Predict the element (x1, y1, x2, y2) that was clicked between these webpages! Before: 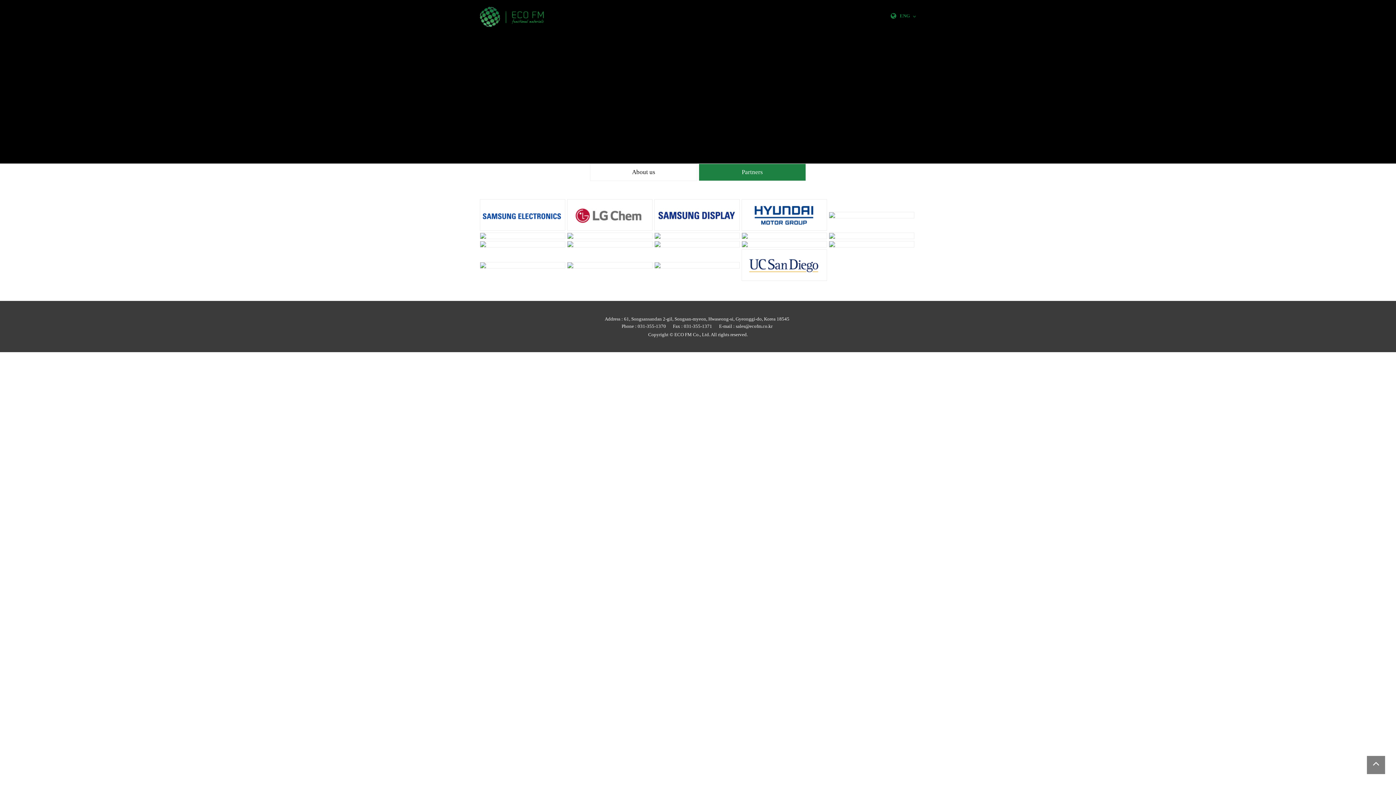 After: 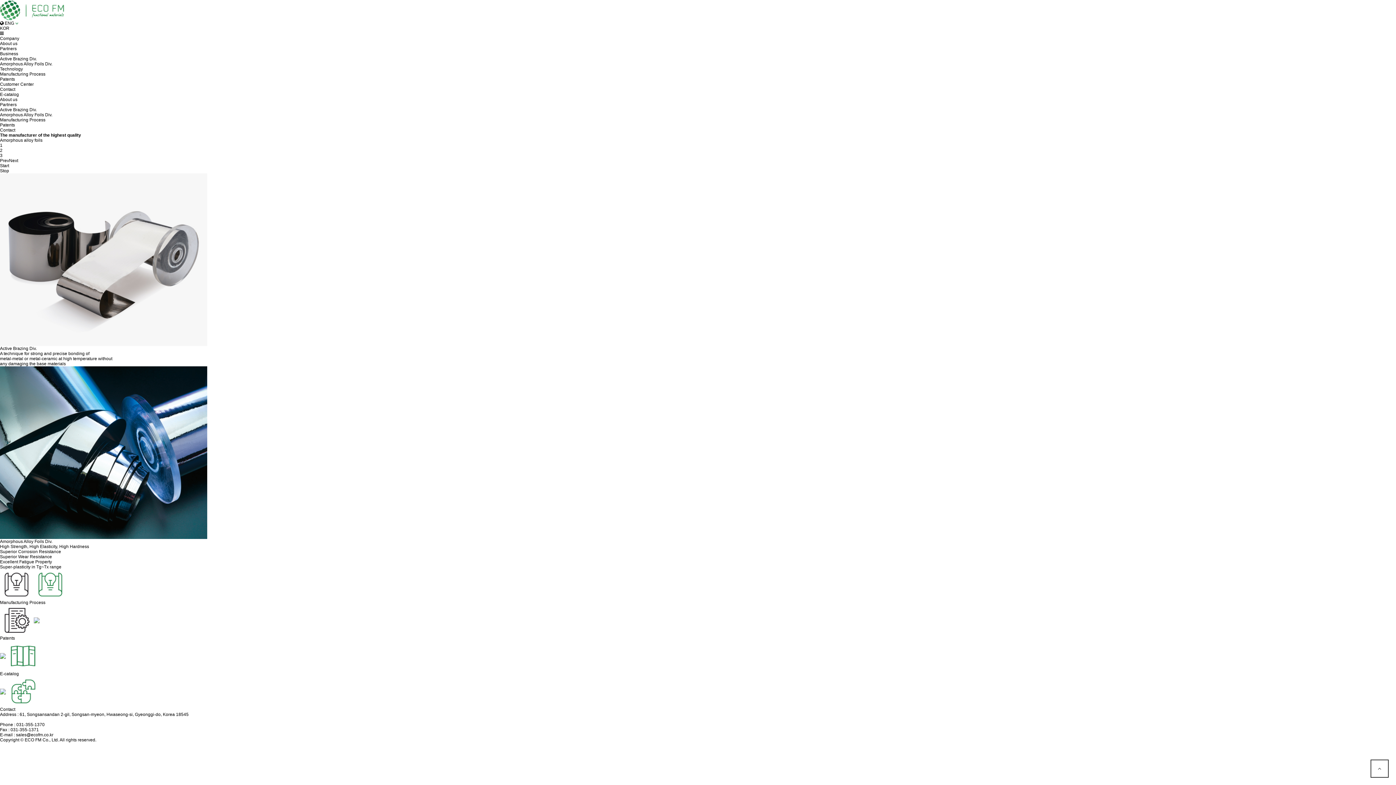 Action: bbox: (480, 13, 544, 19)